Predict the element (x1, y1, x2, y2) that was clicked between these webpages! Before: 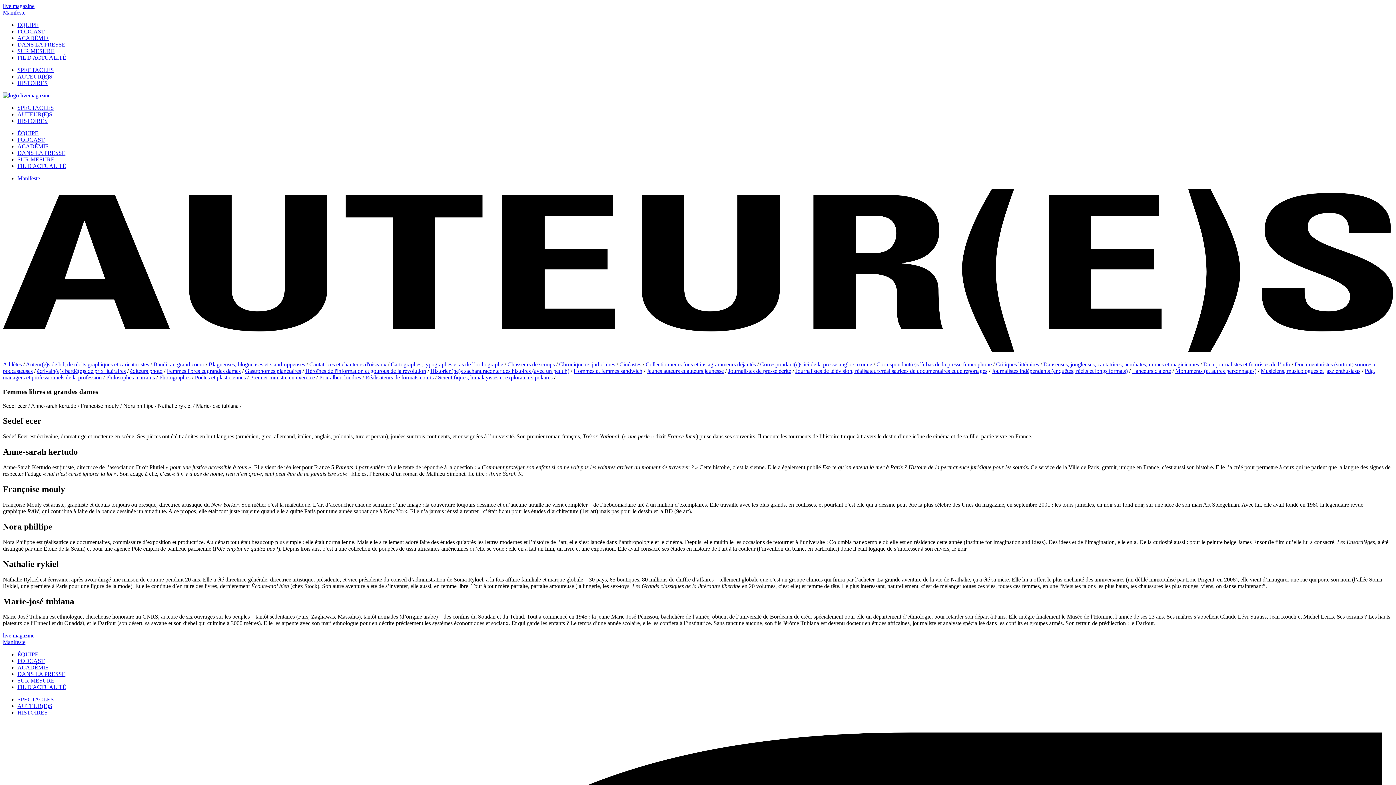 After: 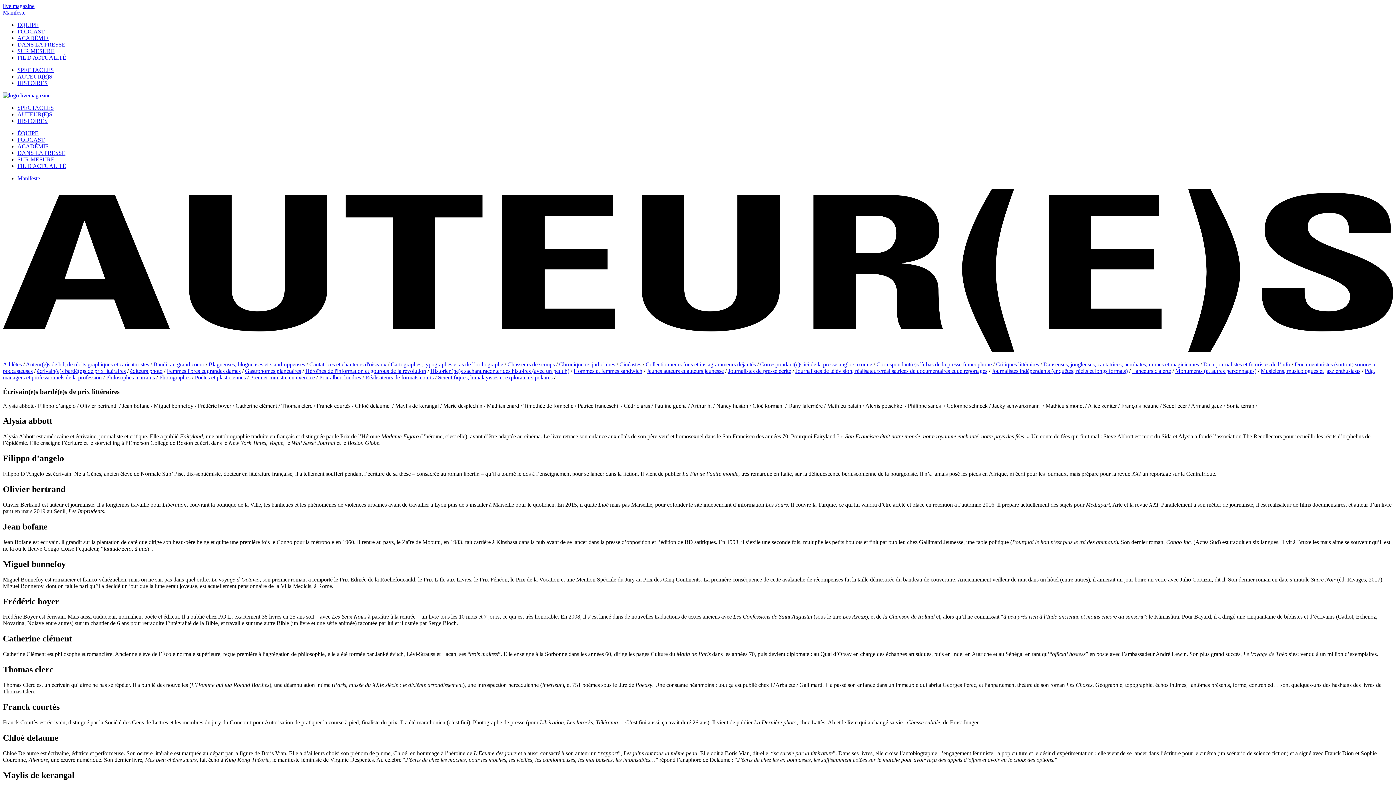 Action: label: écrivain(e)s bardé(e)s de prix littéraires bbox: (37, 368, 125, 374)